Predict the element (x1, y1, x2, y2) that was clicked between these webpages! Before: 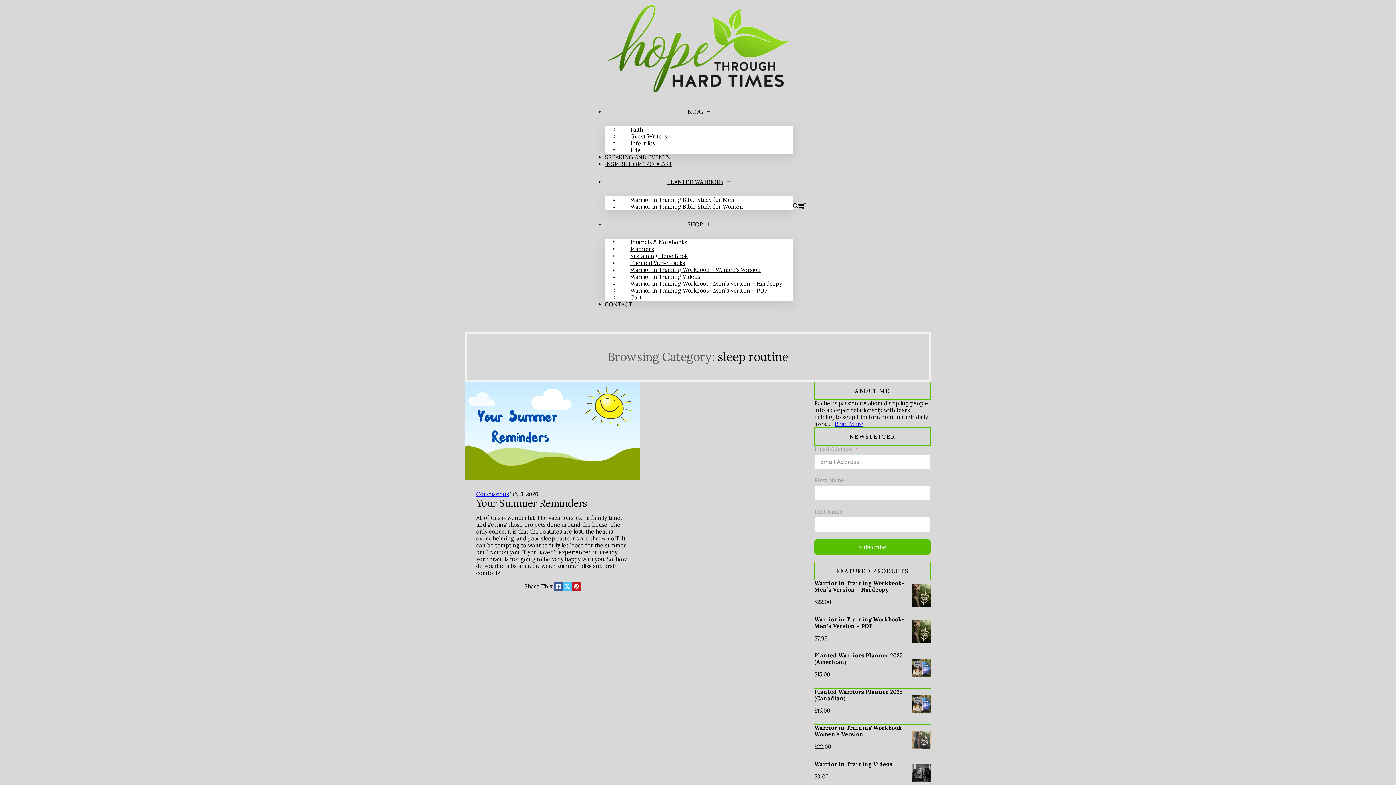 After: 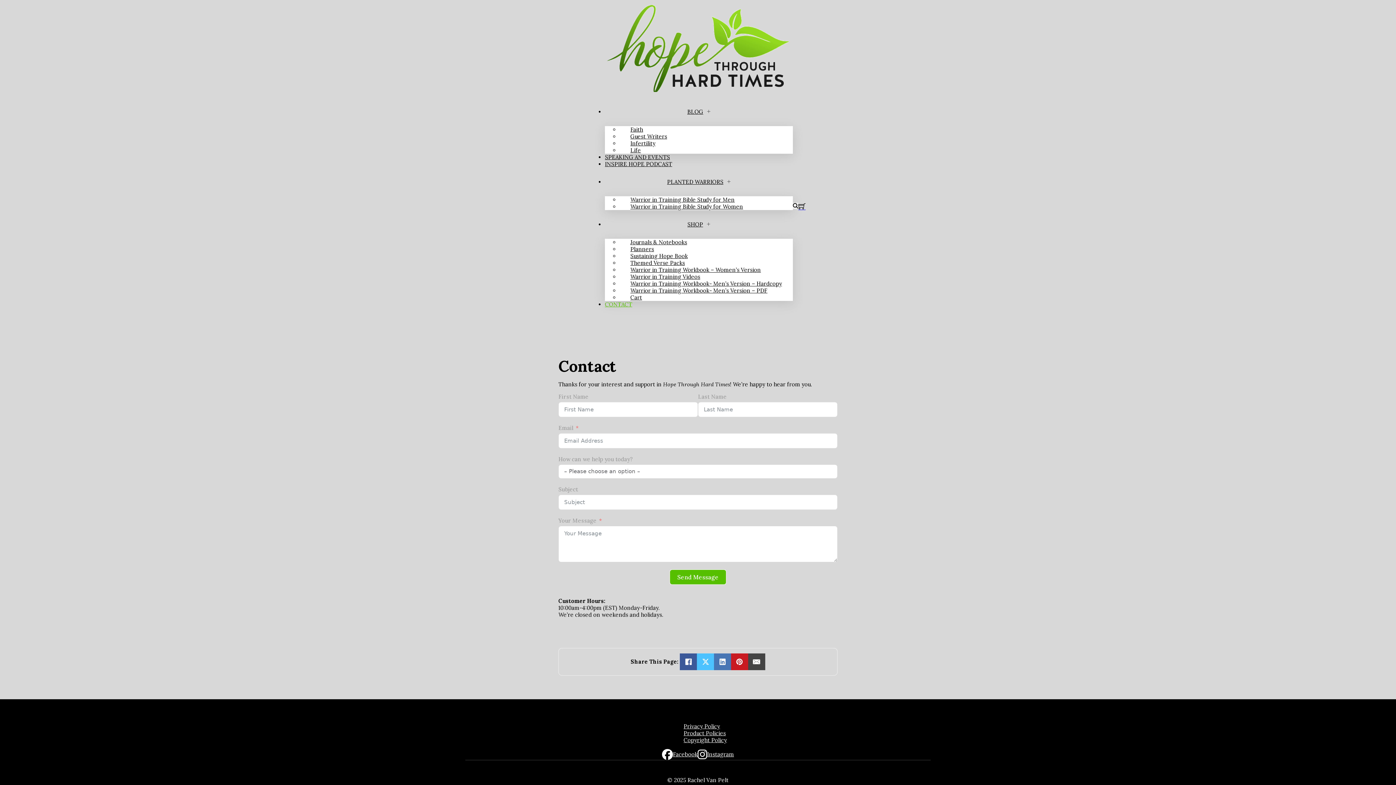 Action: label: CONTACT bbox: (605, 290, 632, 318)